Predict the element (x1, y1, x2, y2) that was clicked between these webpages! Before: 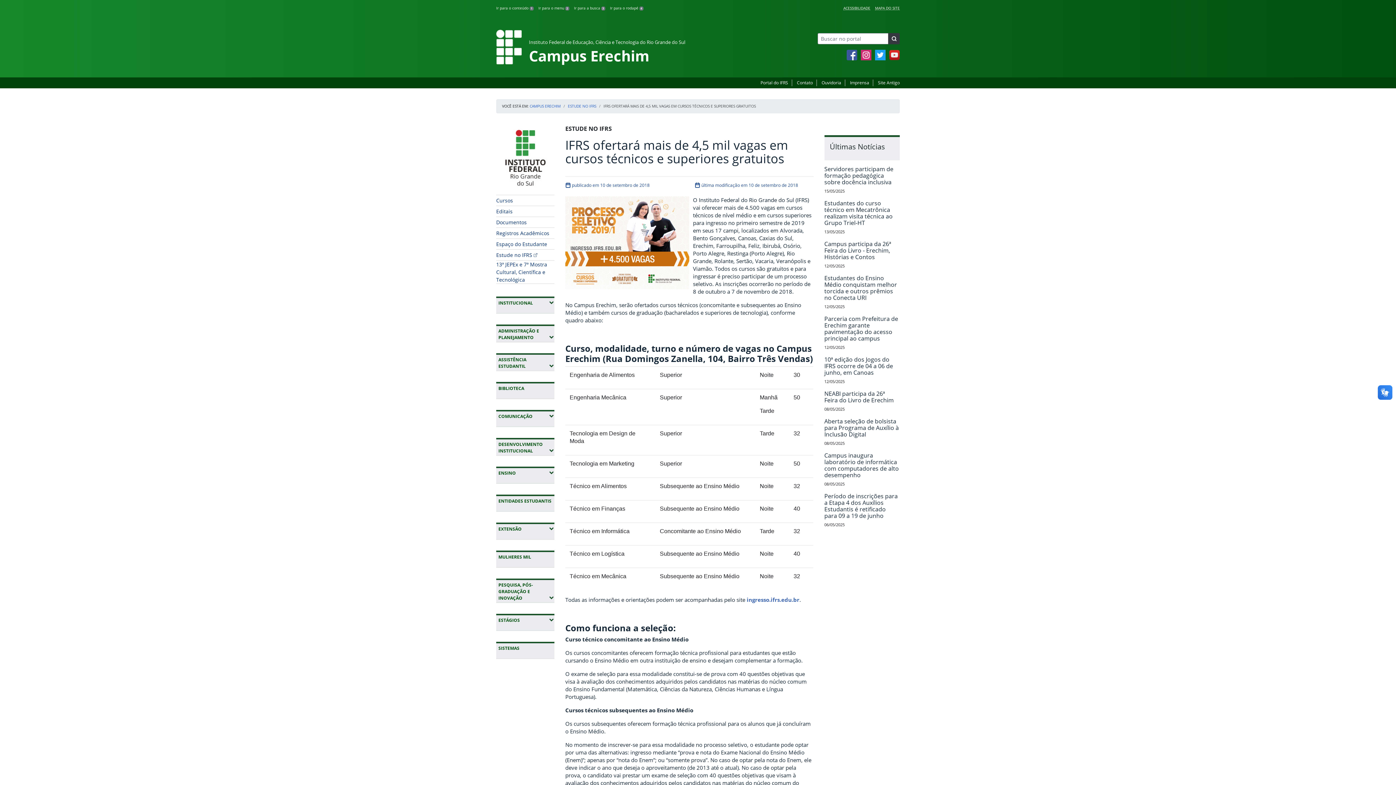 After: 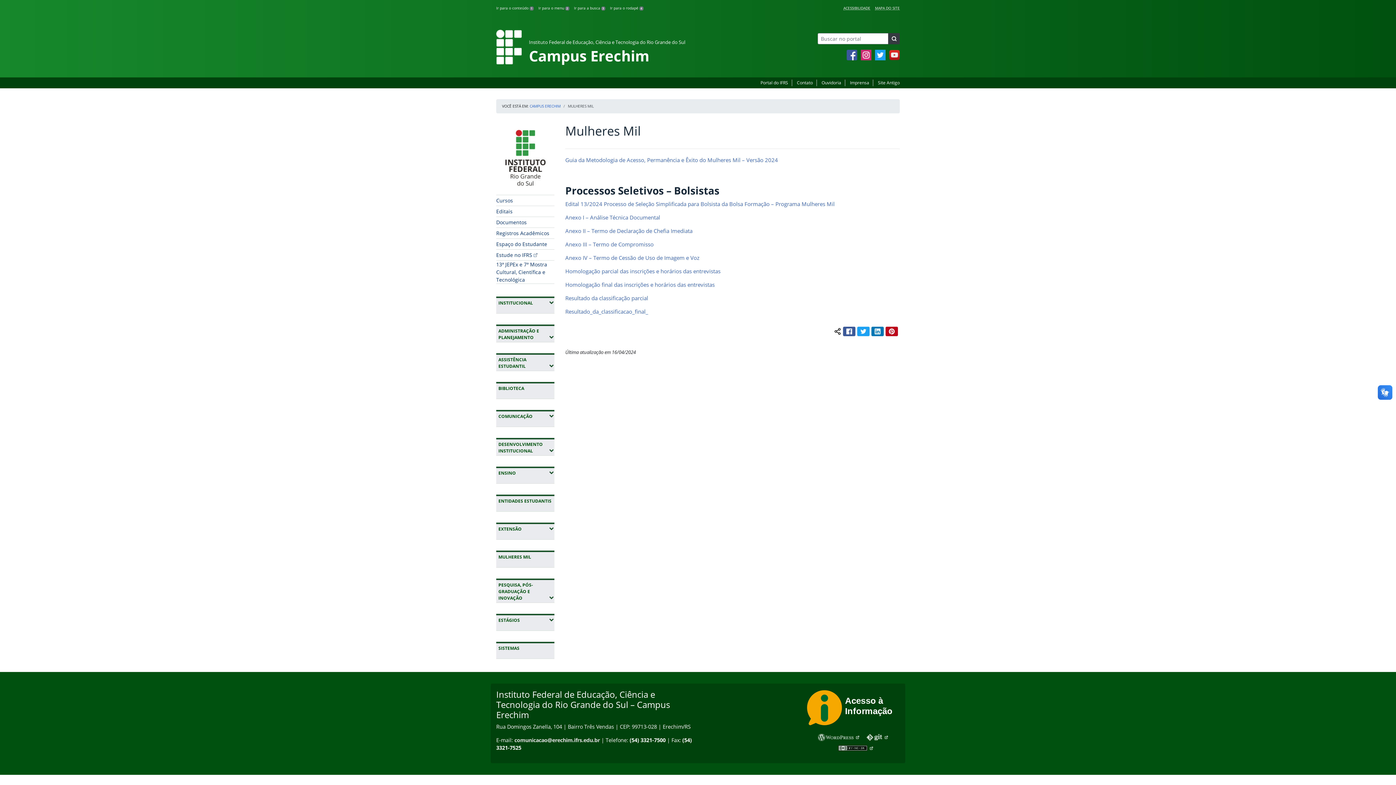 Action: label: MULHERES MIL bbox: (496, 550, 554, 568)